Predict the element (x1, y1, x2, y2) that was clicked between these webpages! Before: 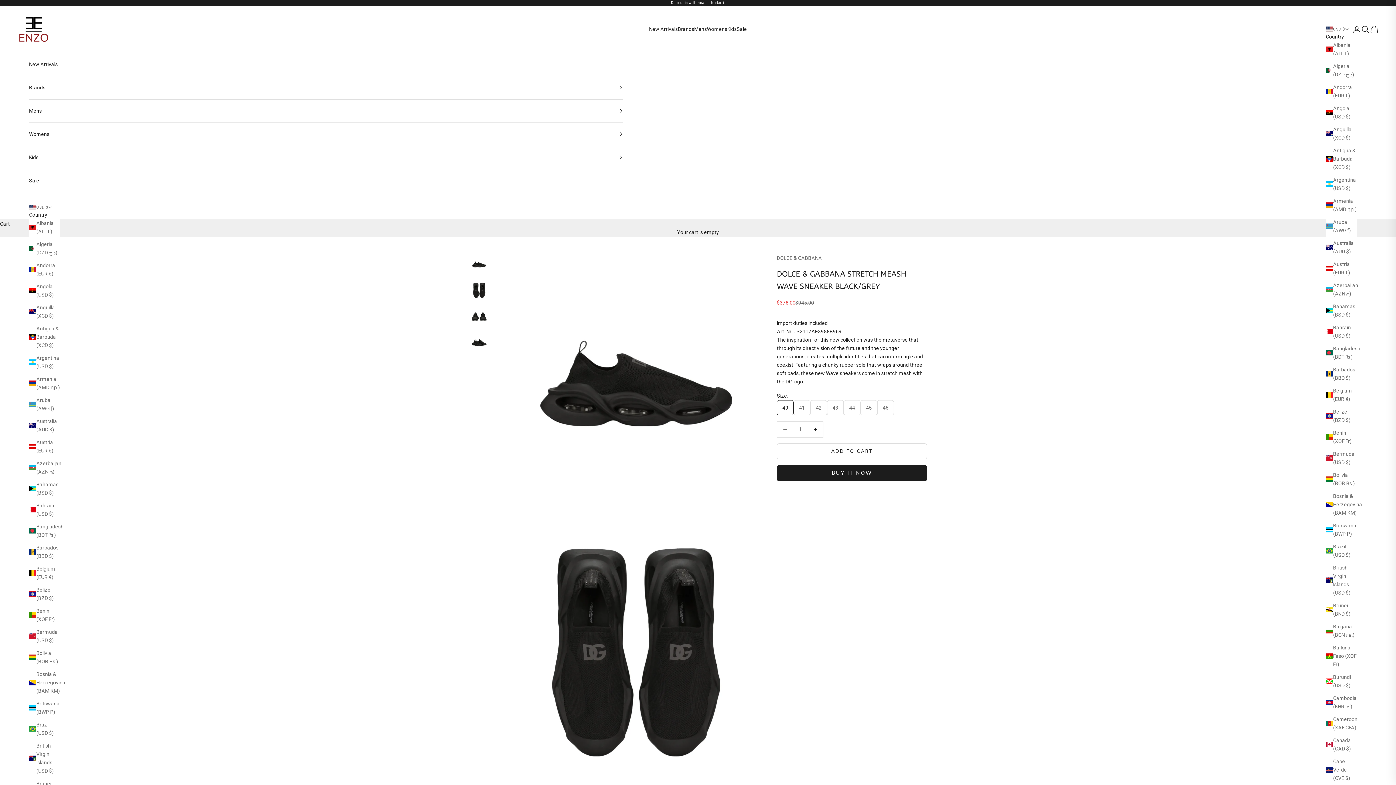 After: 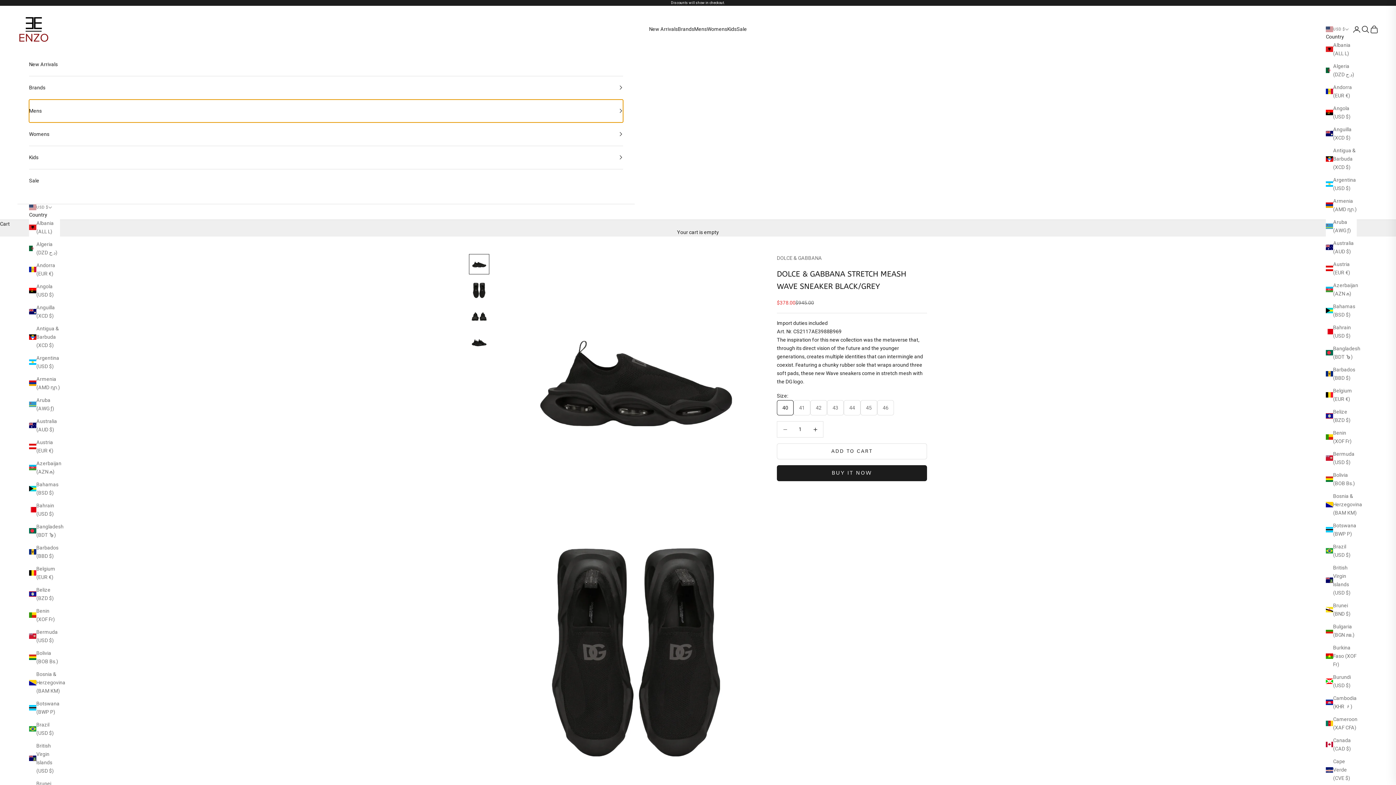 Action: label: Mens bbox: (29, 99, 623, 122)